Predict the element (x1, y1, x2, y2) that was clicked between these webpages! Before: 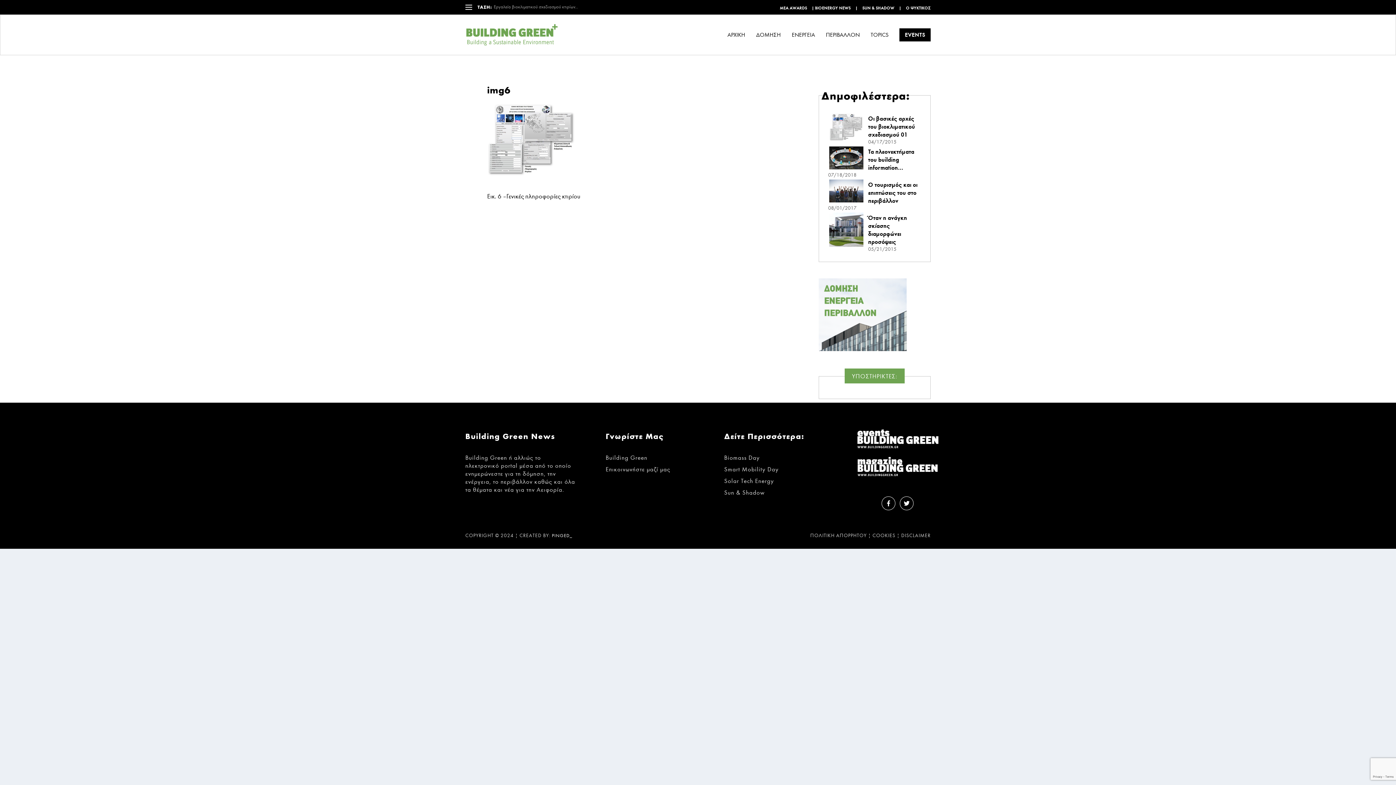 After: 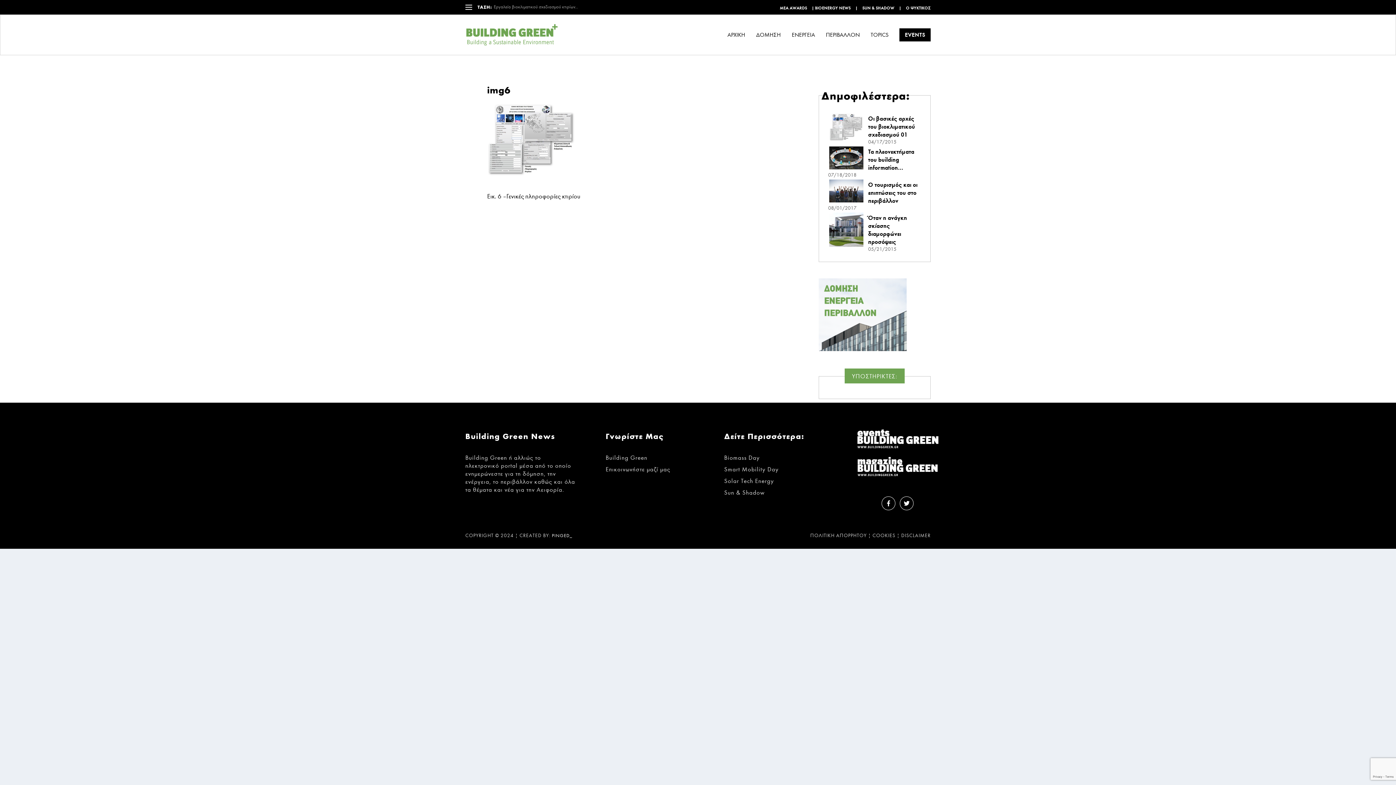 Action: label: EVENTS bbox: (899, 28, 930, 41)